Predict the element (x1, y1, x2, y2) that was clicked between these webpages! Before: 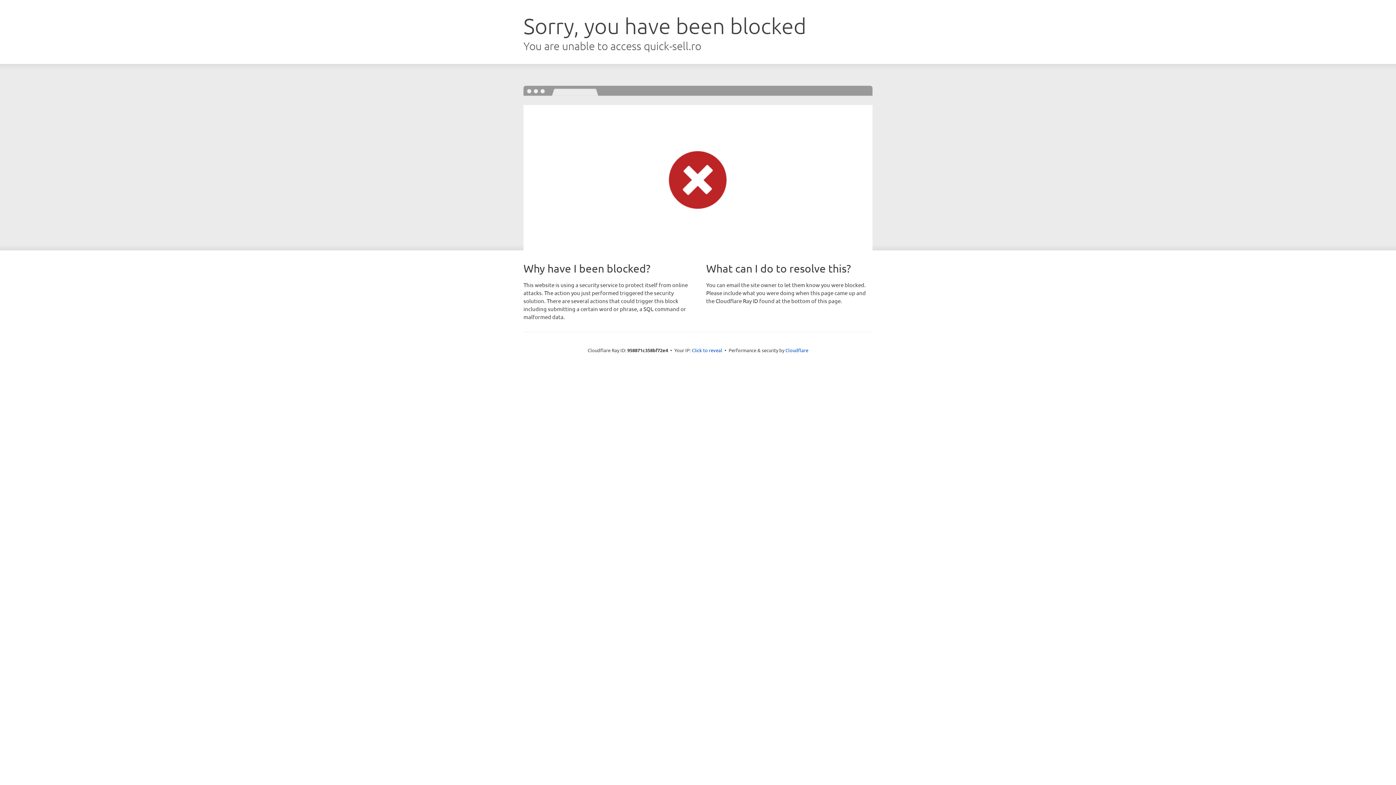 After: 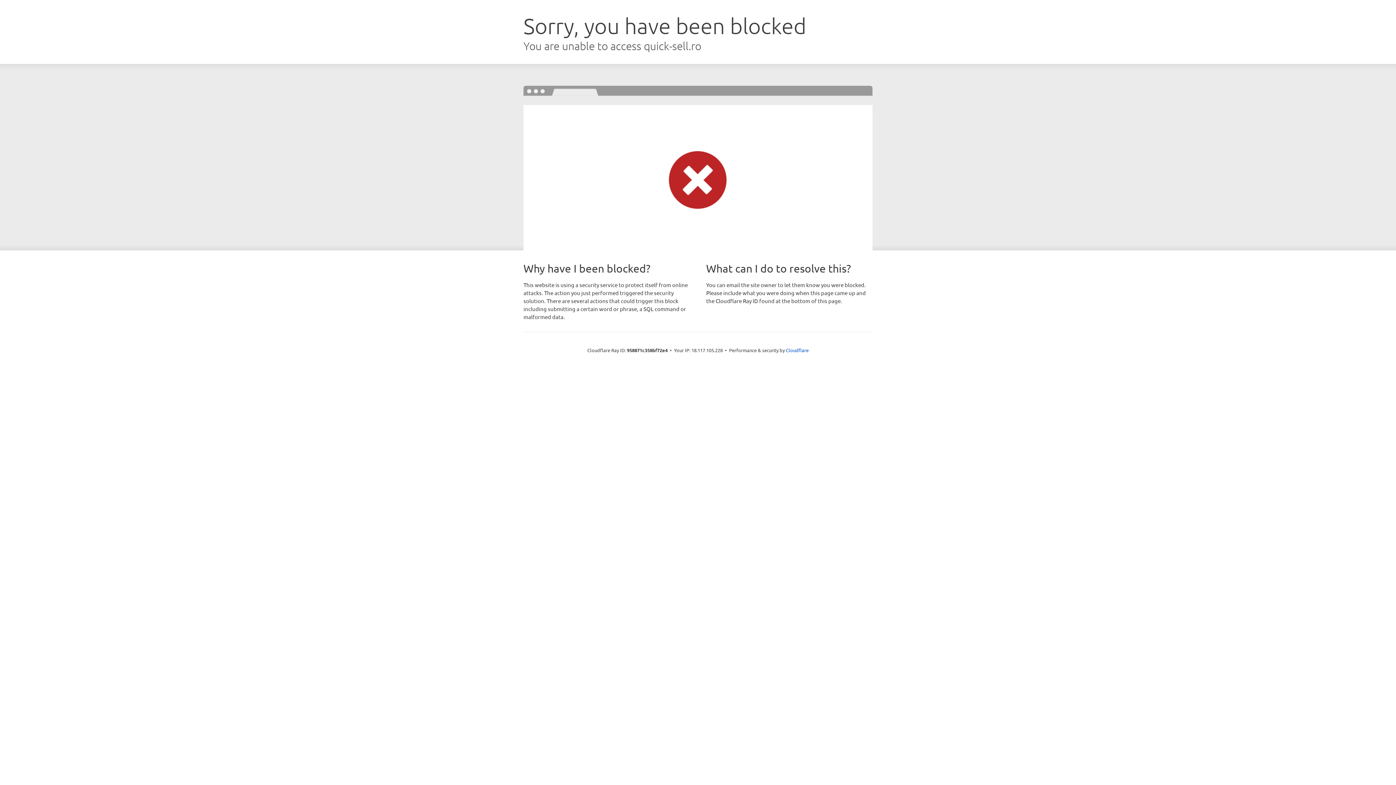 Action: label: Click to reveal bbox: (692, 346, 722, 353)